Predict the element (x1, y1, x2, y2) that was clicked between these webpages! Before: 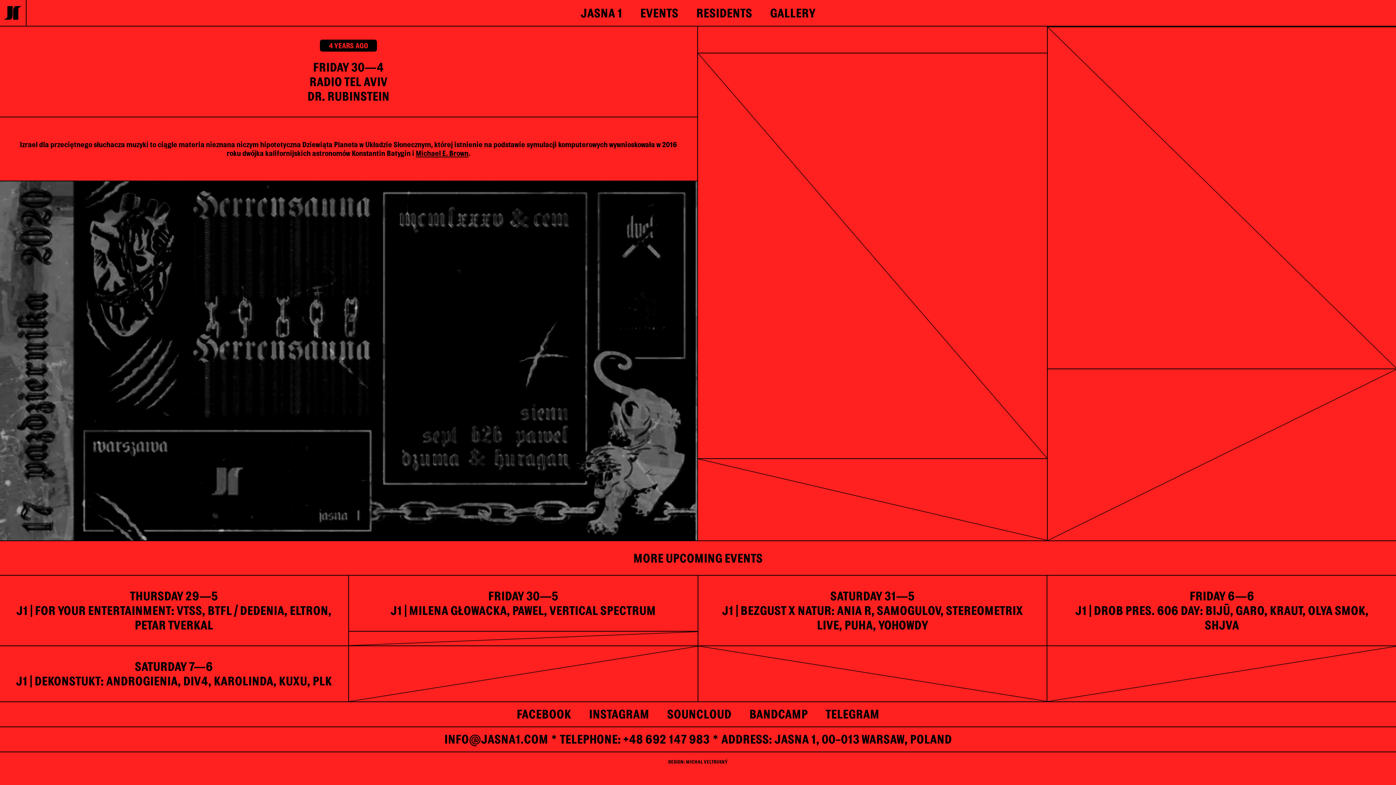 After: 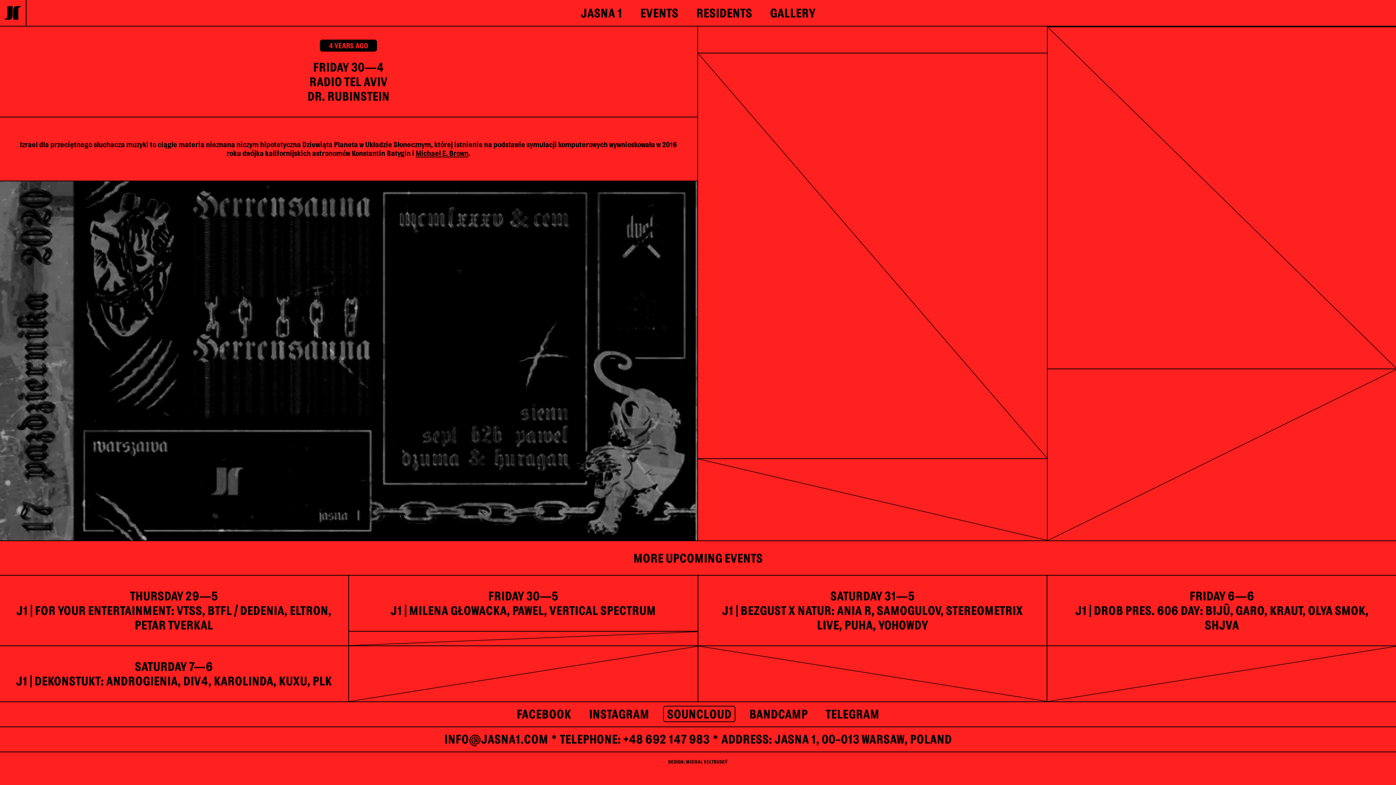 Action: label: SOUNCLOUD bbox: (663, 706, 735, 722)